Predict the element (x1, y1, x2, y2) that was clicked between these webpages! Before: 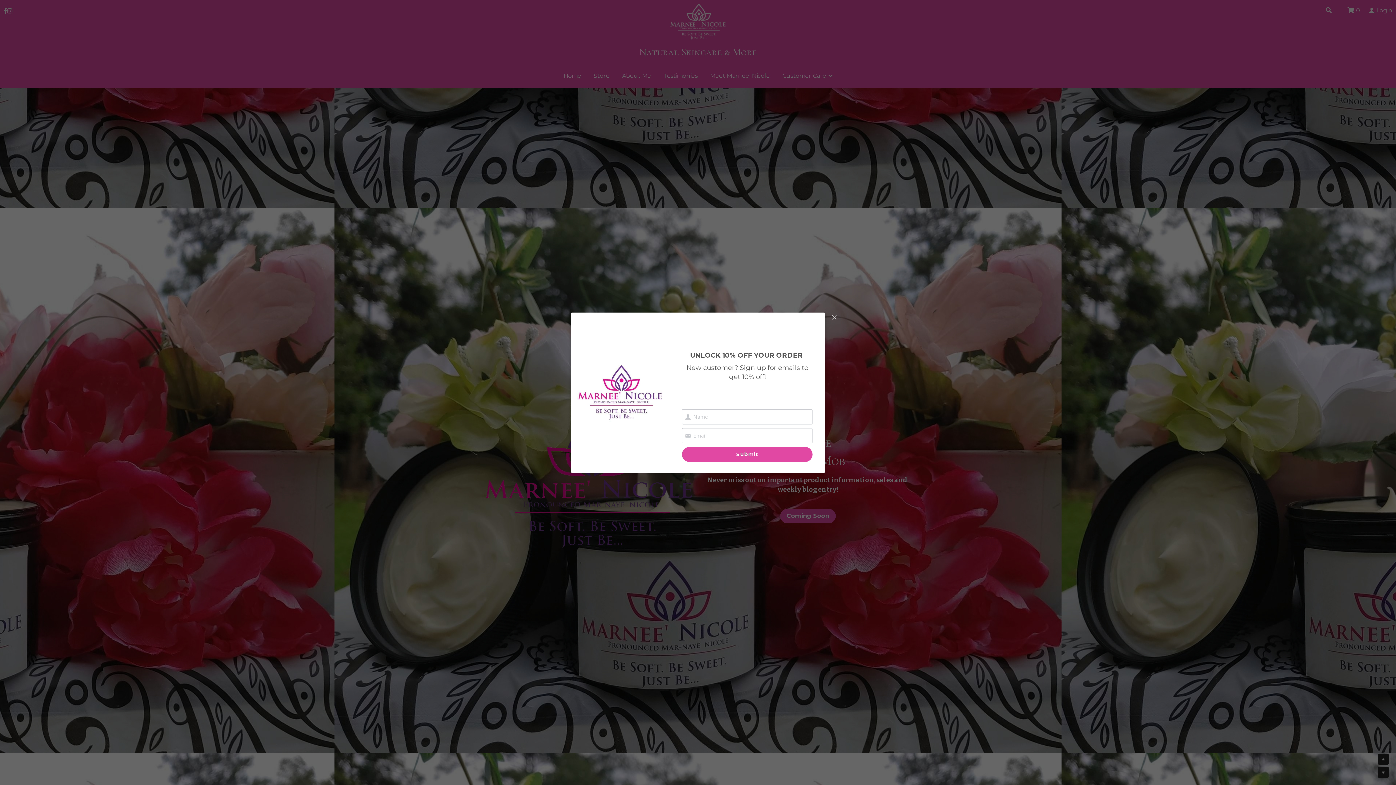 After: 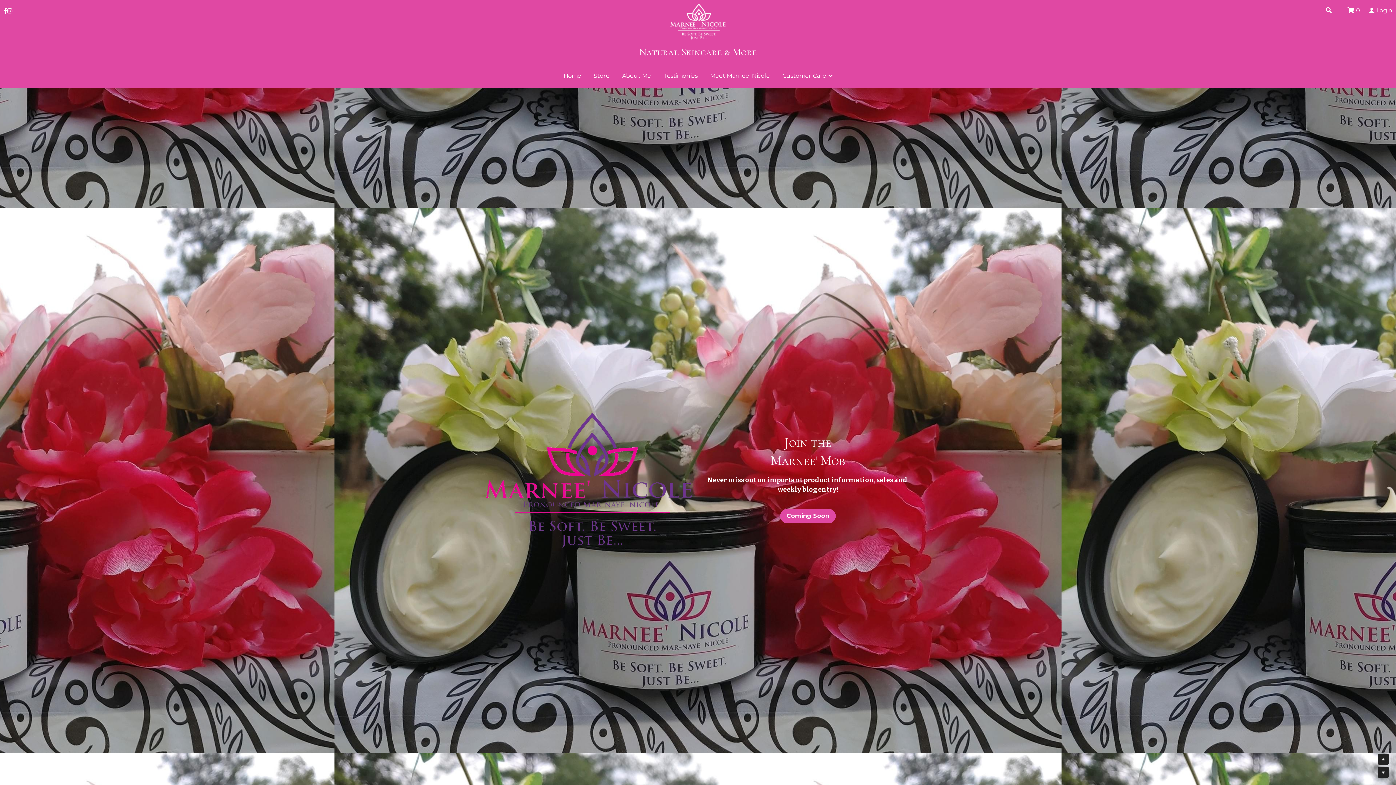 Action: label: Close bbox: (829, 312, 840, 323)